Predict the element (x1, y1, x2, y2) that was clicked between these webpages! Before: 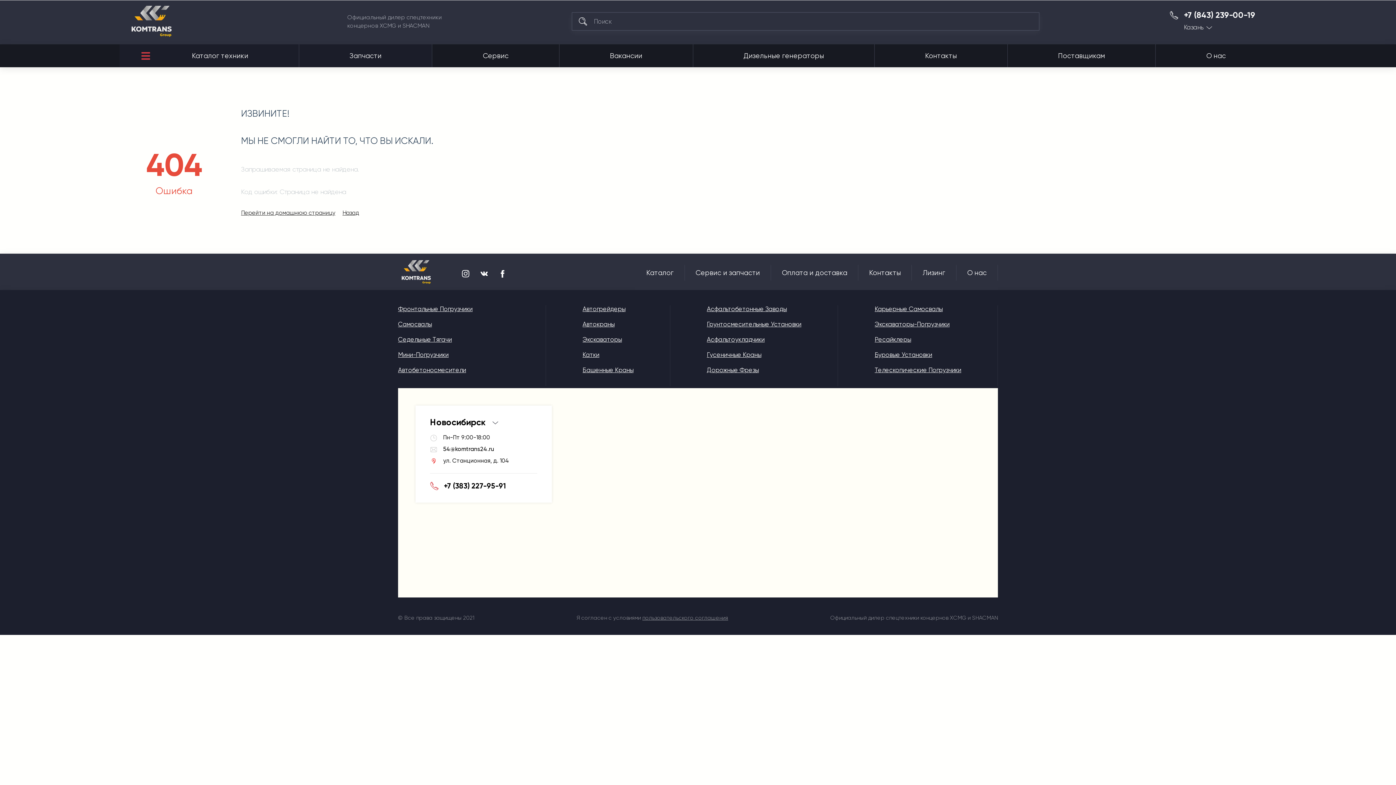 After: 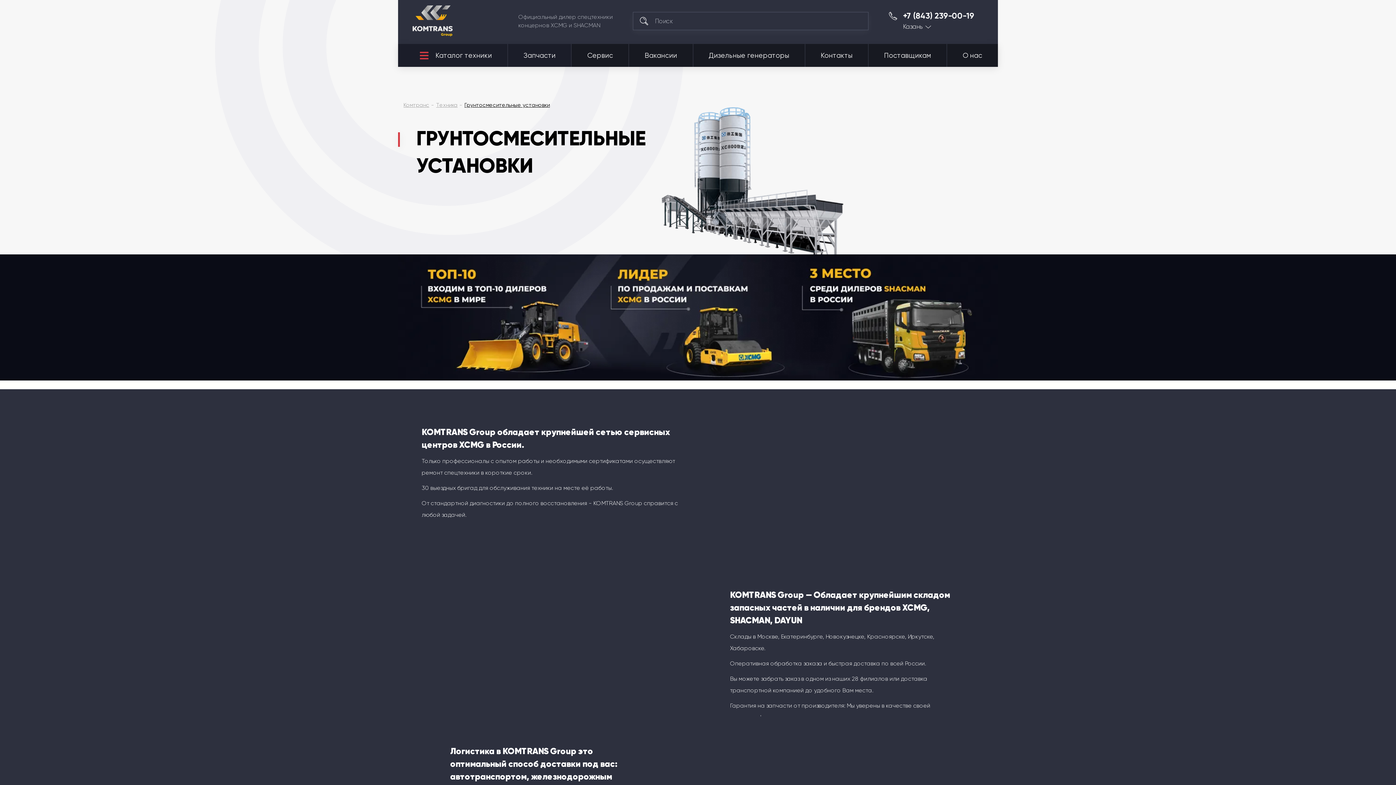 Action: label: Грунтосмесительные Установки bbox: (707, 320, 801, 328)